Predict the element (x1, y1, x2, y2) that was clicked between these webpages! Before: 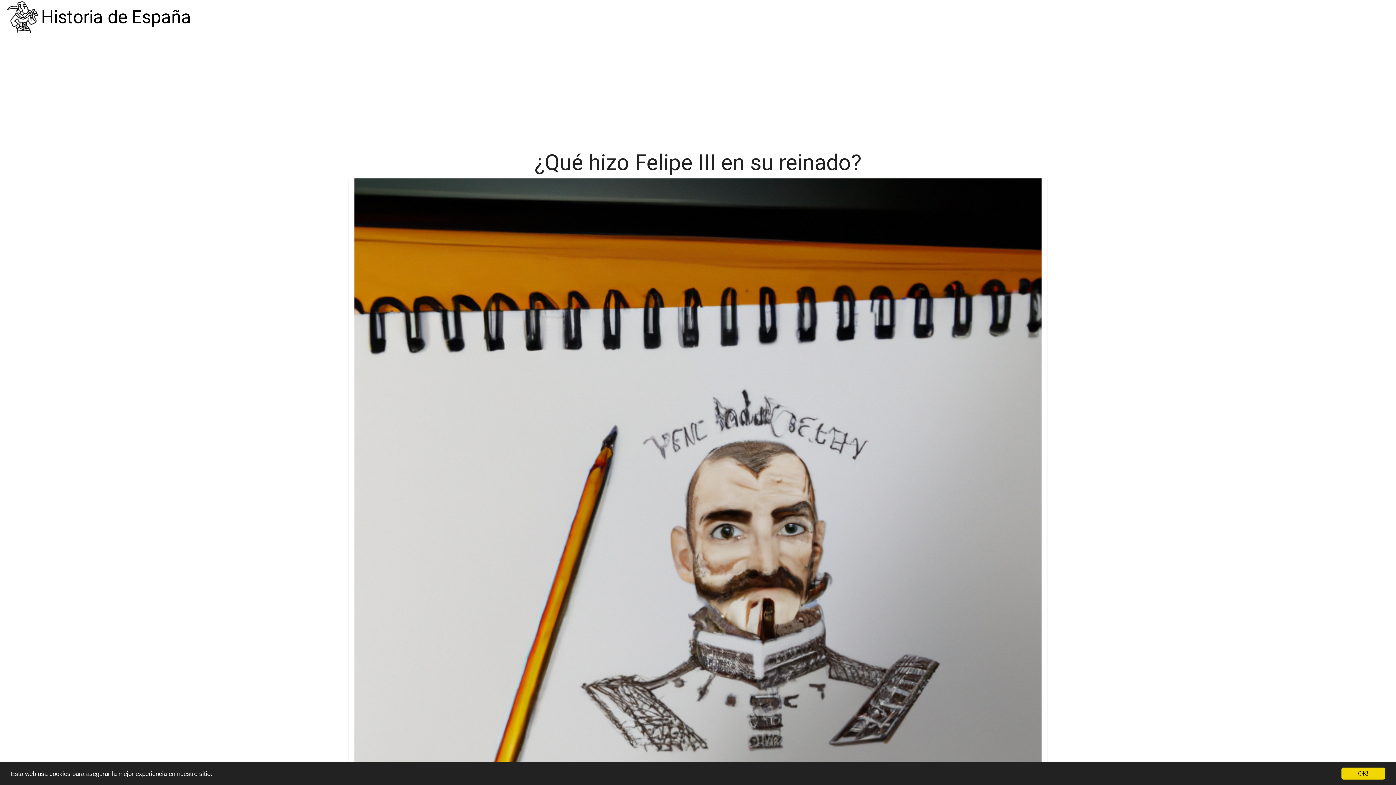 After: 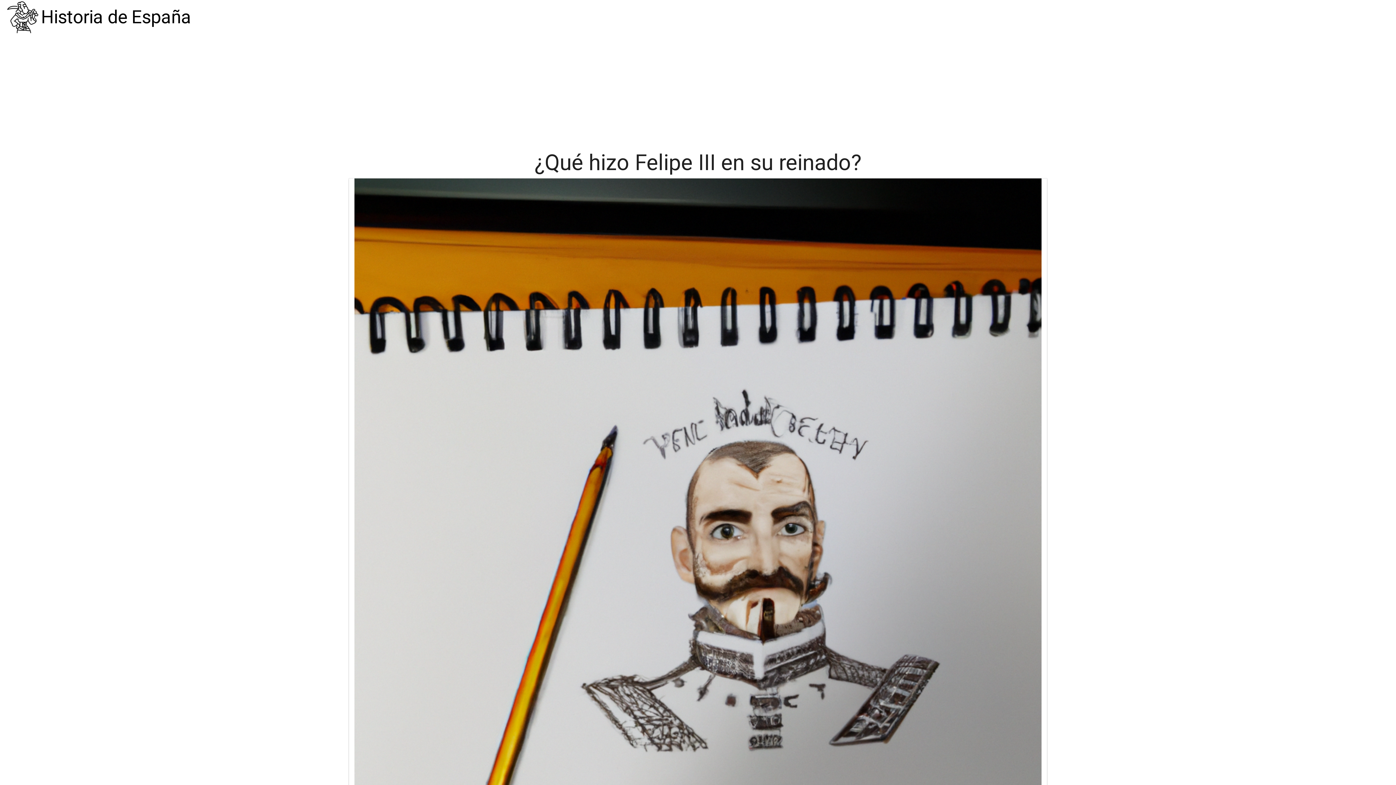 Action: bbox: (1341, 768, 1385, 780) label: OK!